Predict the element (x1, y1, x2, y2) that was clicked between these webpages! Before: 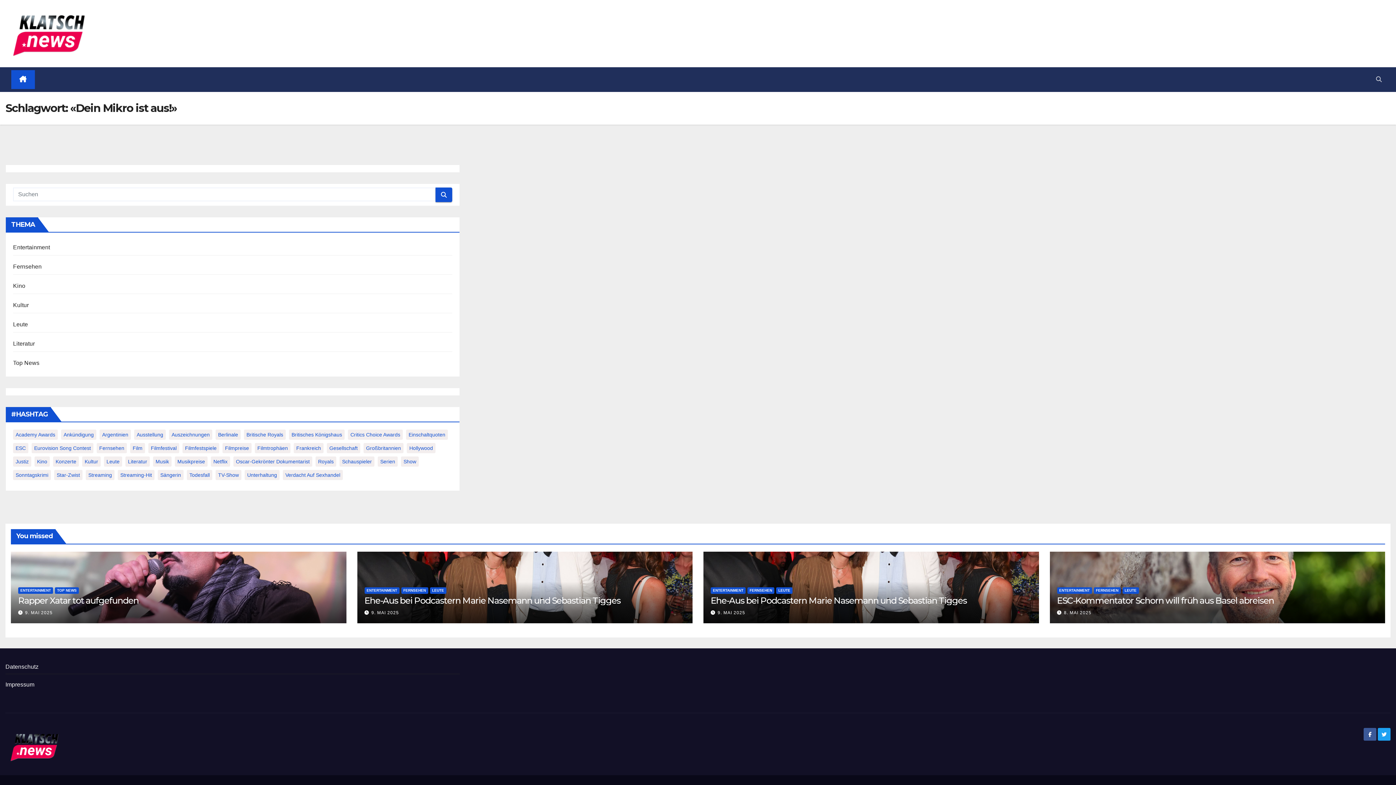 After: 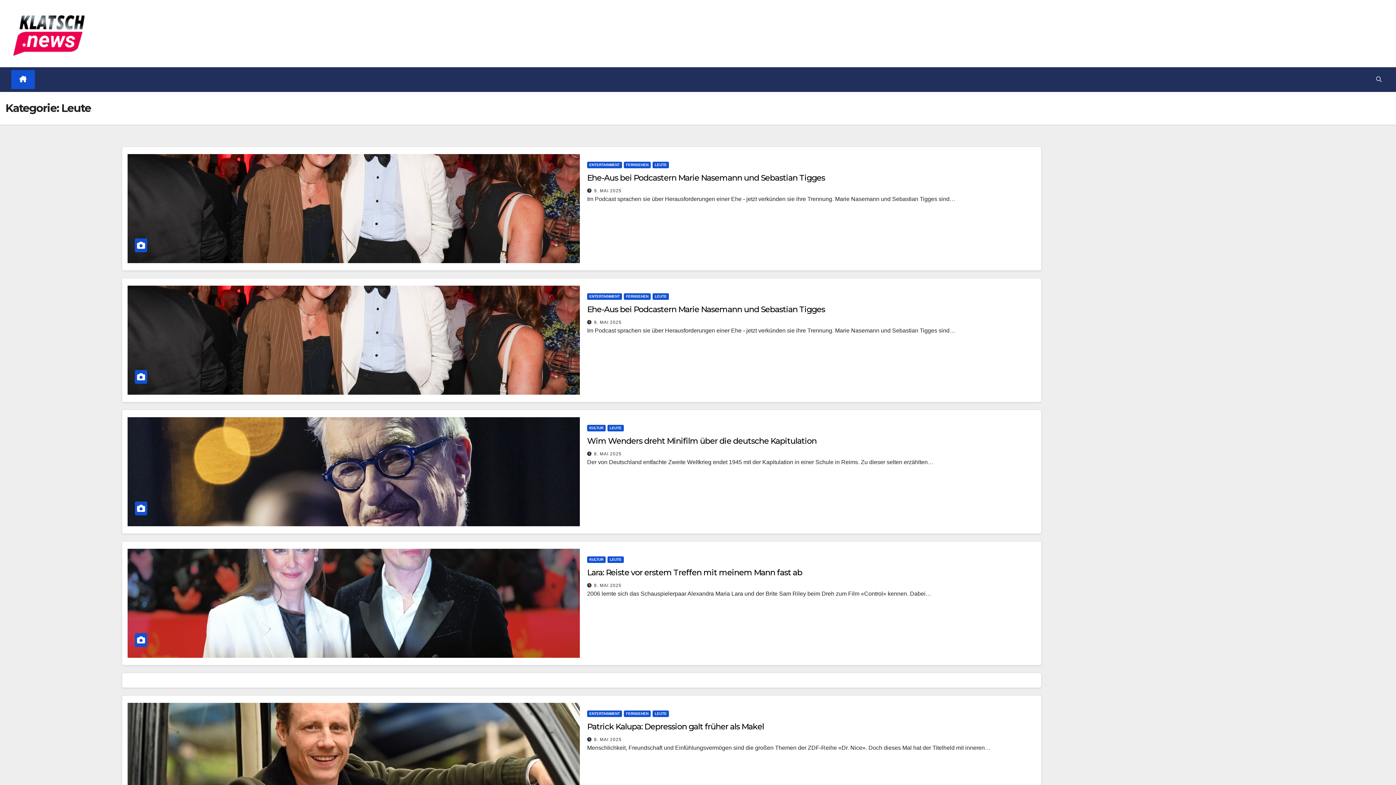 Action: bbox: (13, 321, 28, 327) label: Leute